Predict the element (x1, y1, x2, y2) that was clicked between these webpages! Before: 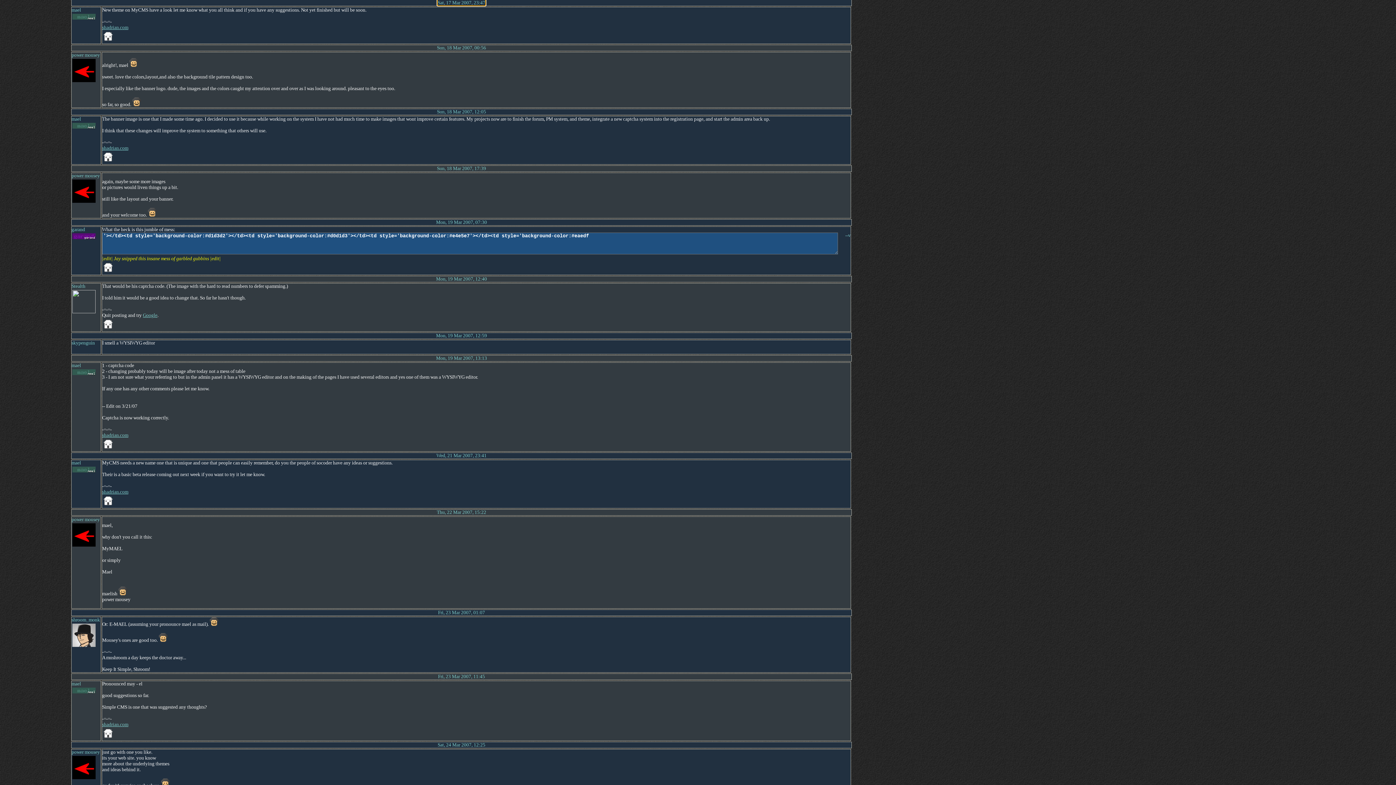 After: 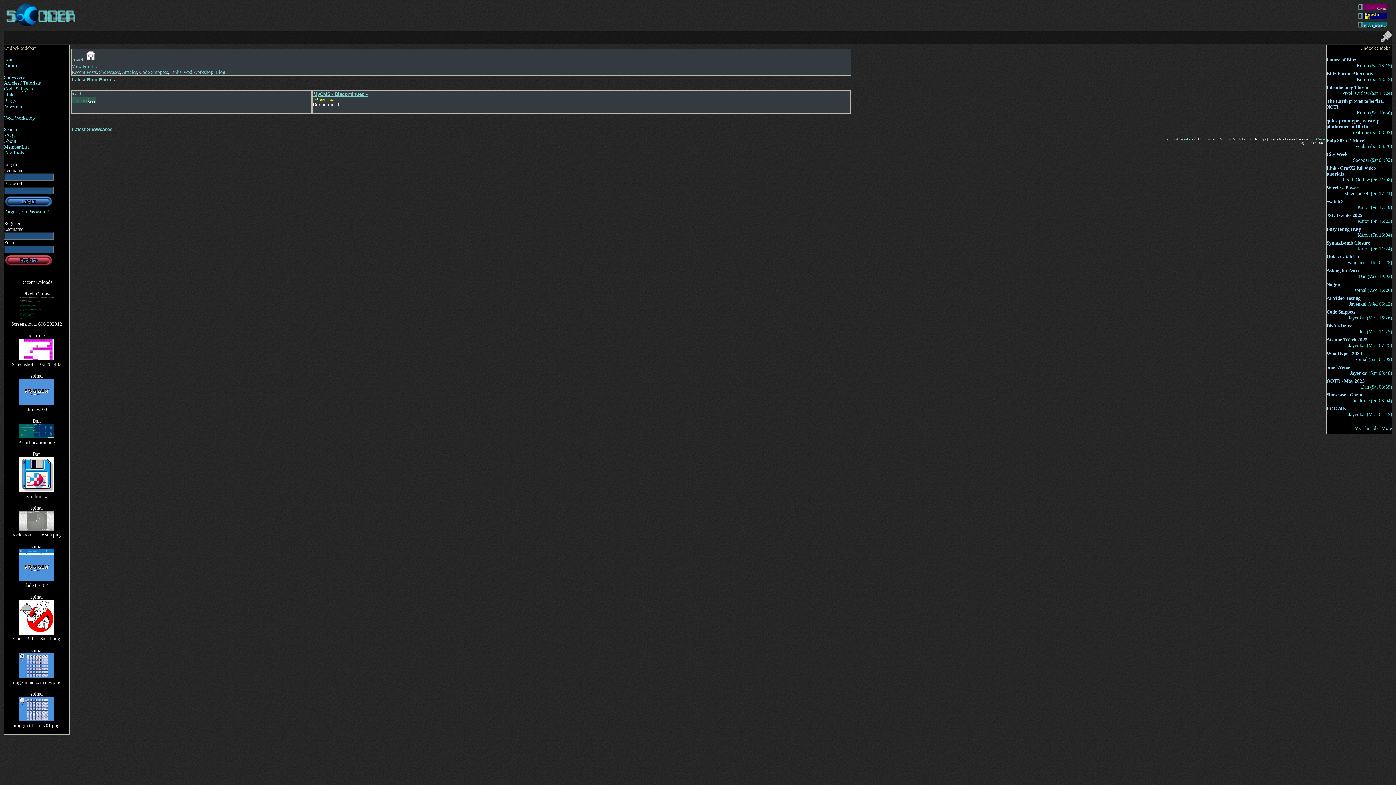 Action: label: mael
 bbox: (71, 460, 96, 474)